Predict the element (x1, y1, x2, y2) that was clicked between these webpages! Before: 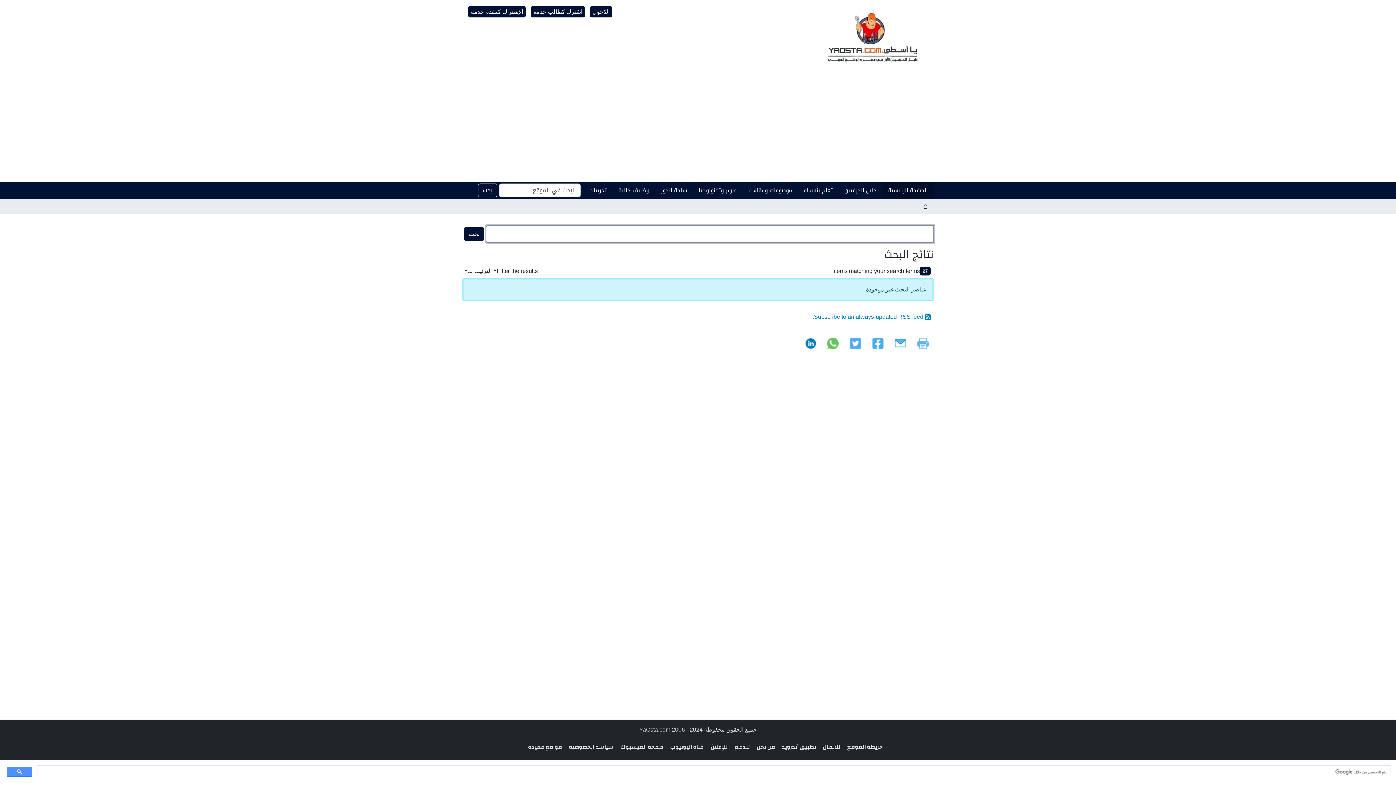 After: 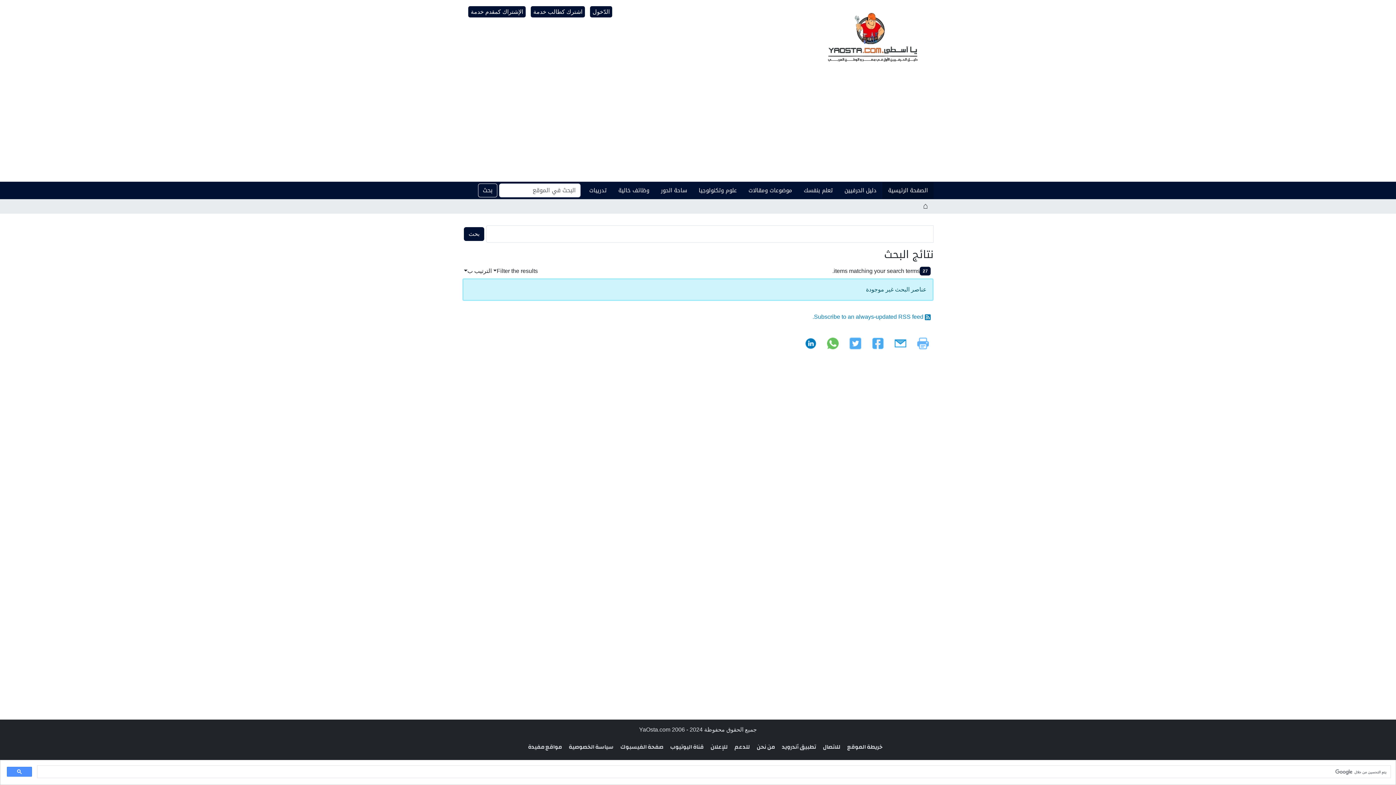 Action: label: 27
items matching your search terms. bbox: (543, 266, 933, 275)